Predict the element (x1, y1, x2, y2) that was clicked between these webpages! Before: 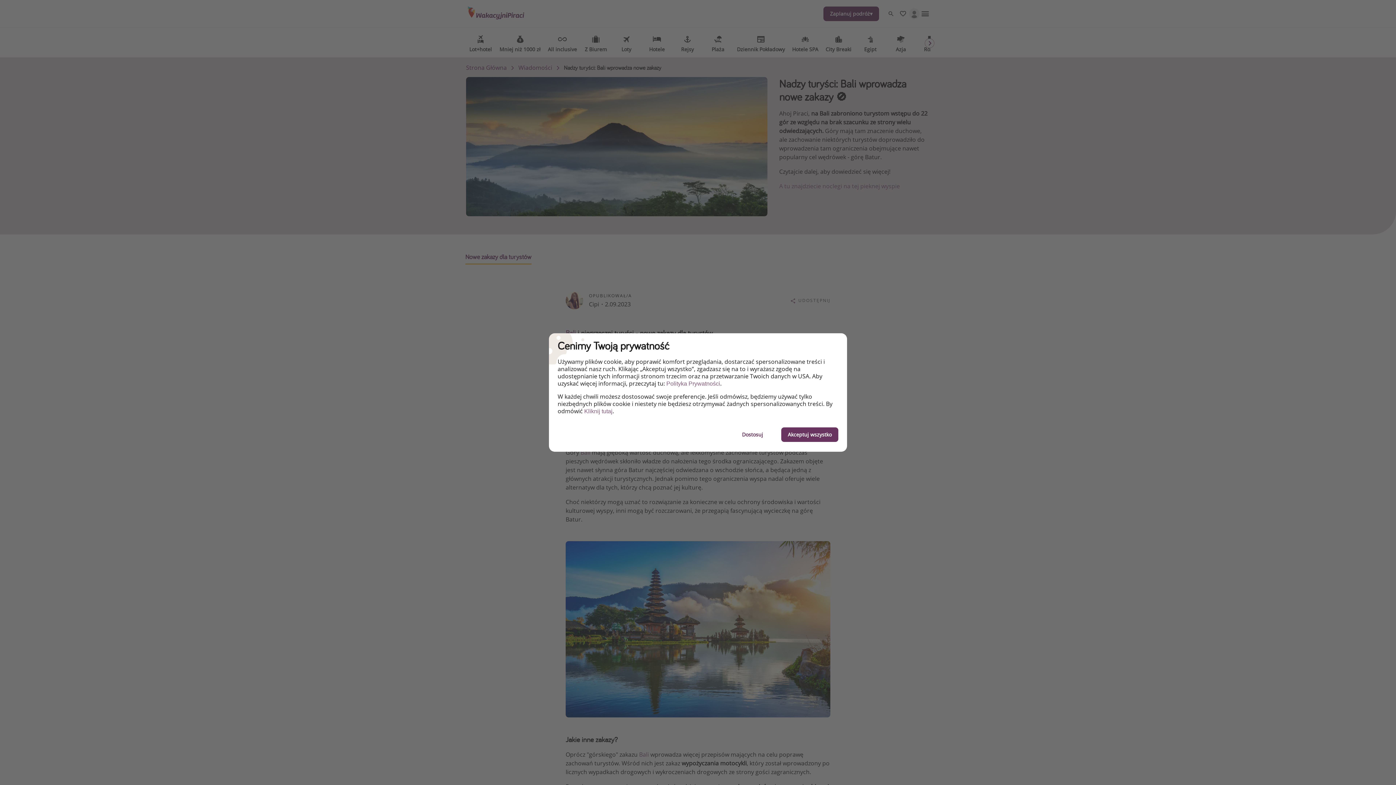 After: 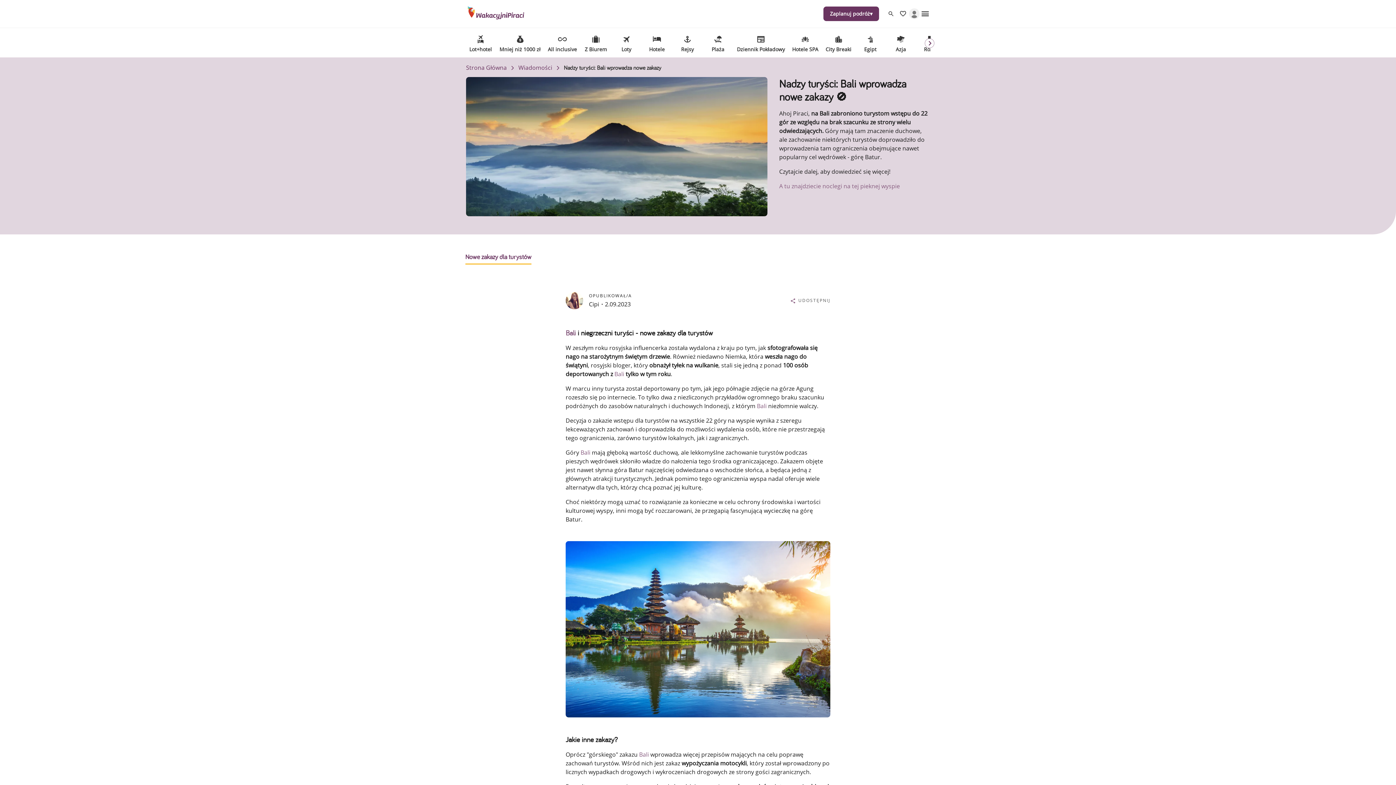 Action: label: Akceptuj wszystko bbox: (781, 427, 838, 442)